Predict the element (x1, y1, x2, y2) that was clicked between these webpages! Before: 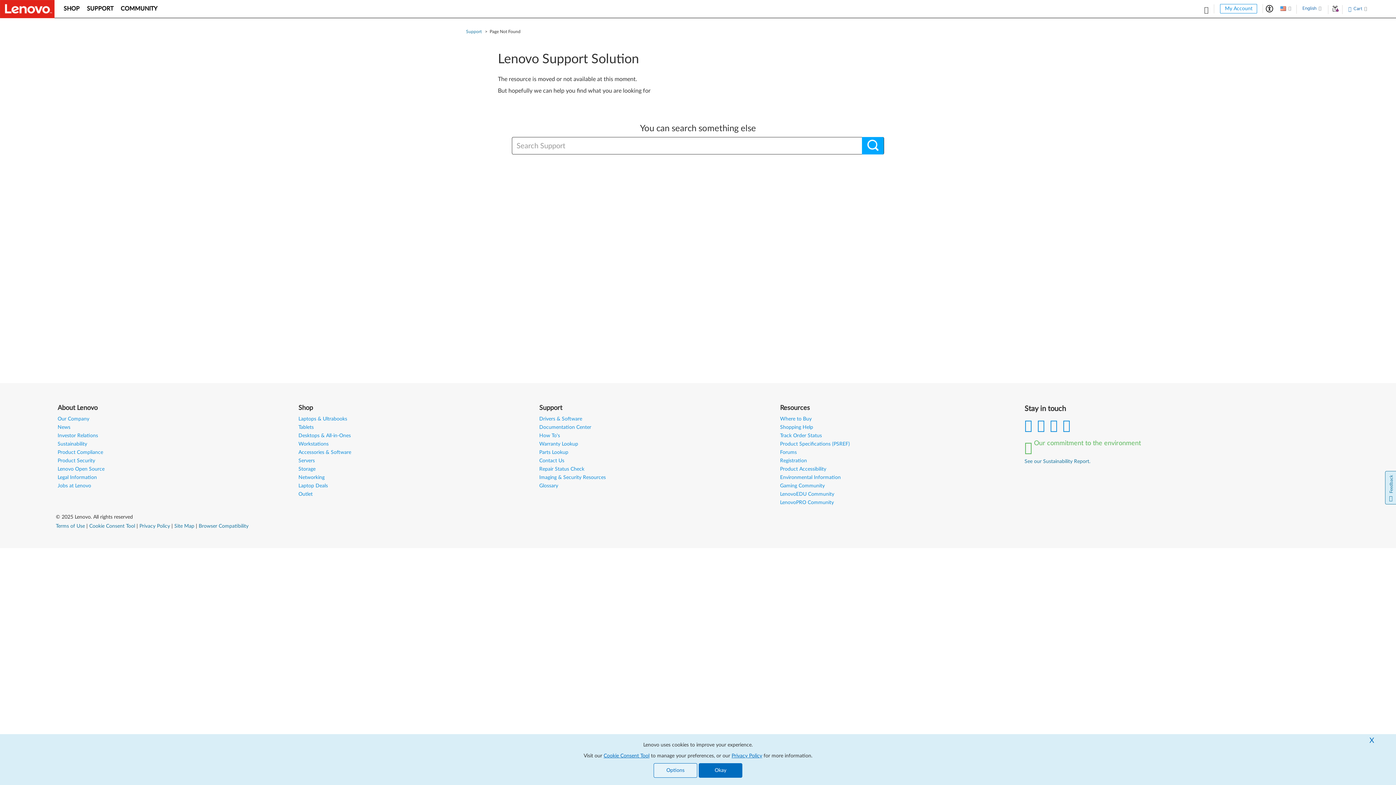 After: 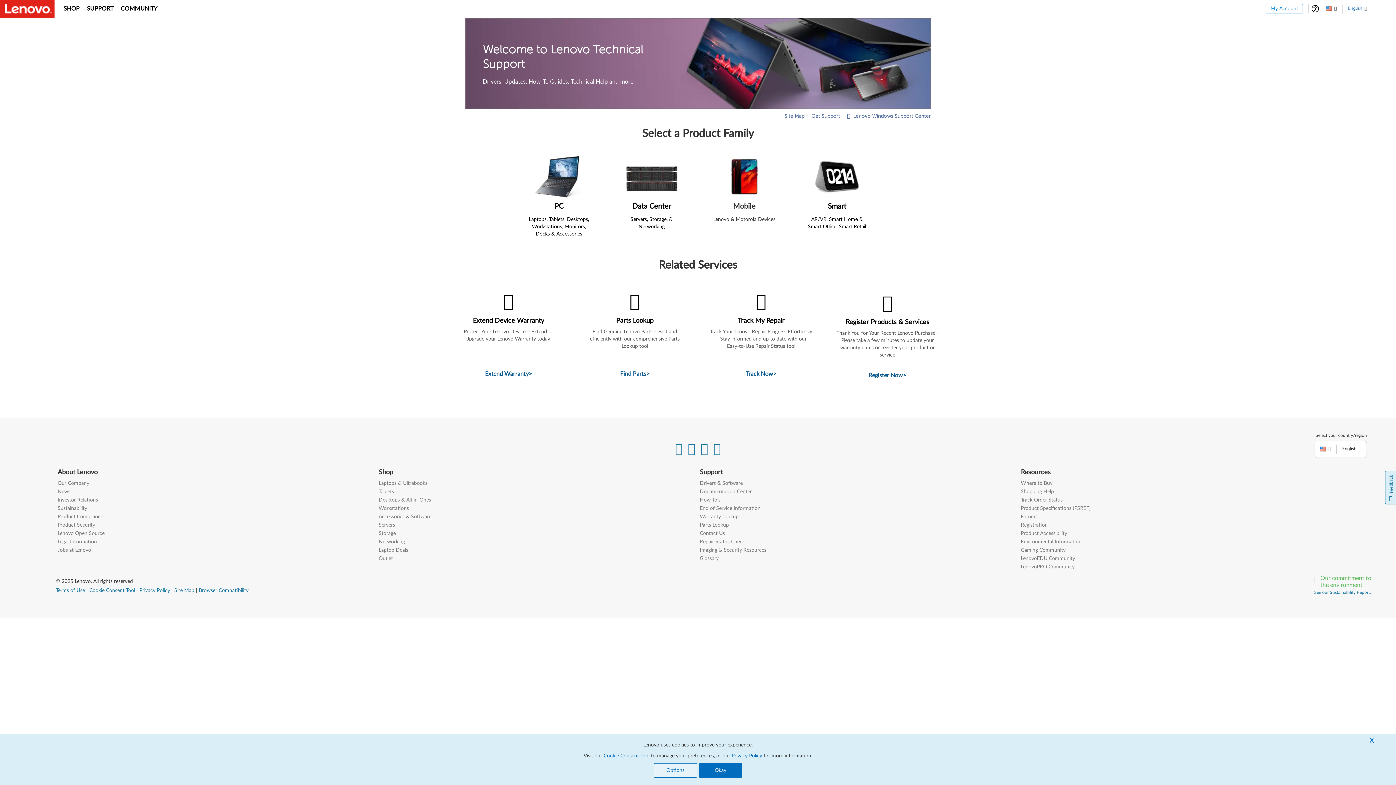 Action: label: Support bbox: (466, 29, 481, 33)